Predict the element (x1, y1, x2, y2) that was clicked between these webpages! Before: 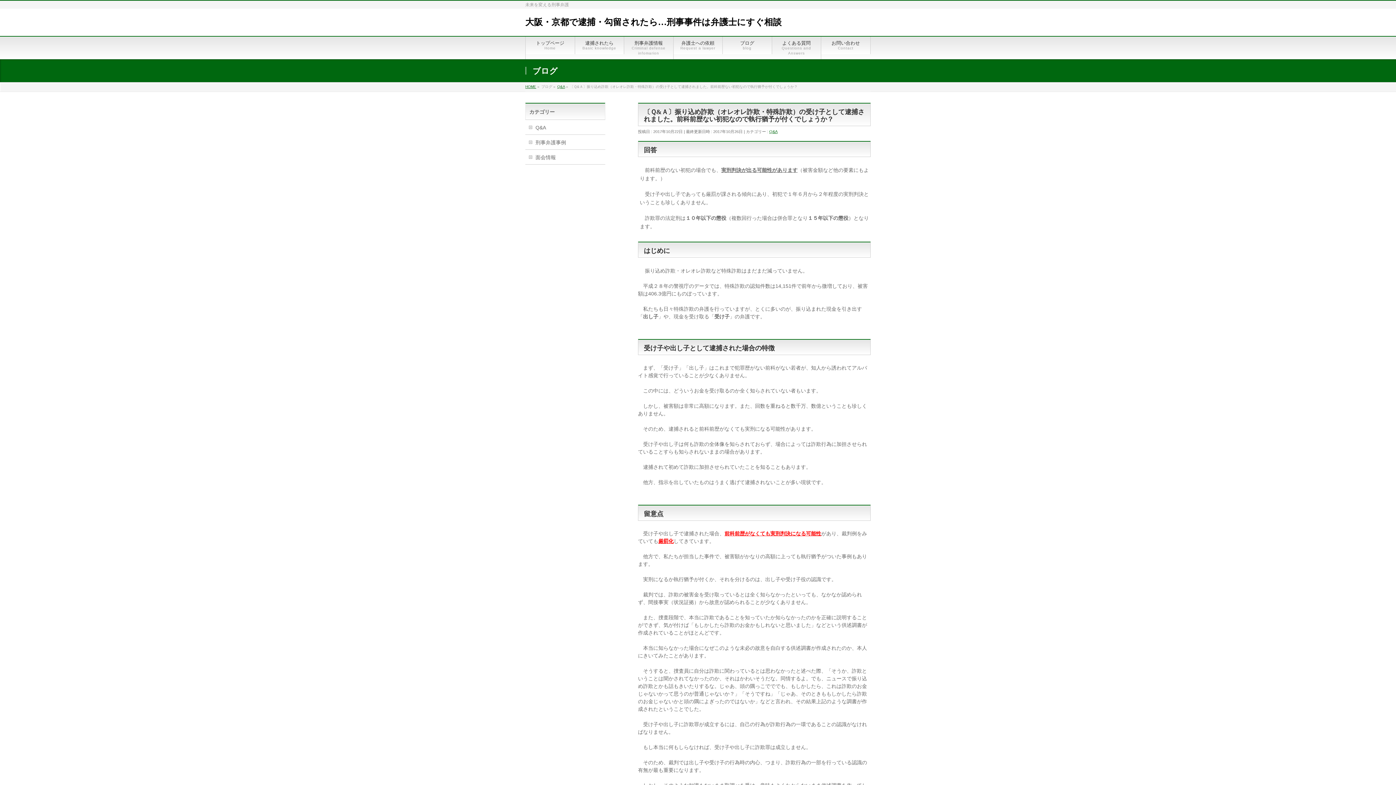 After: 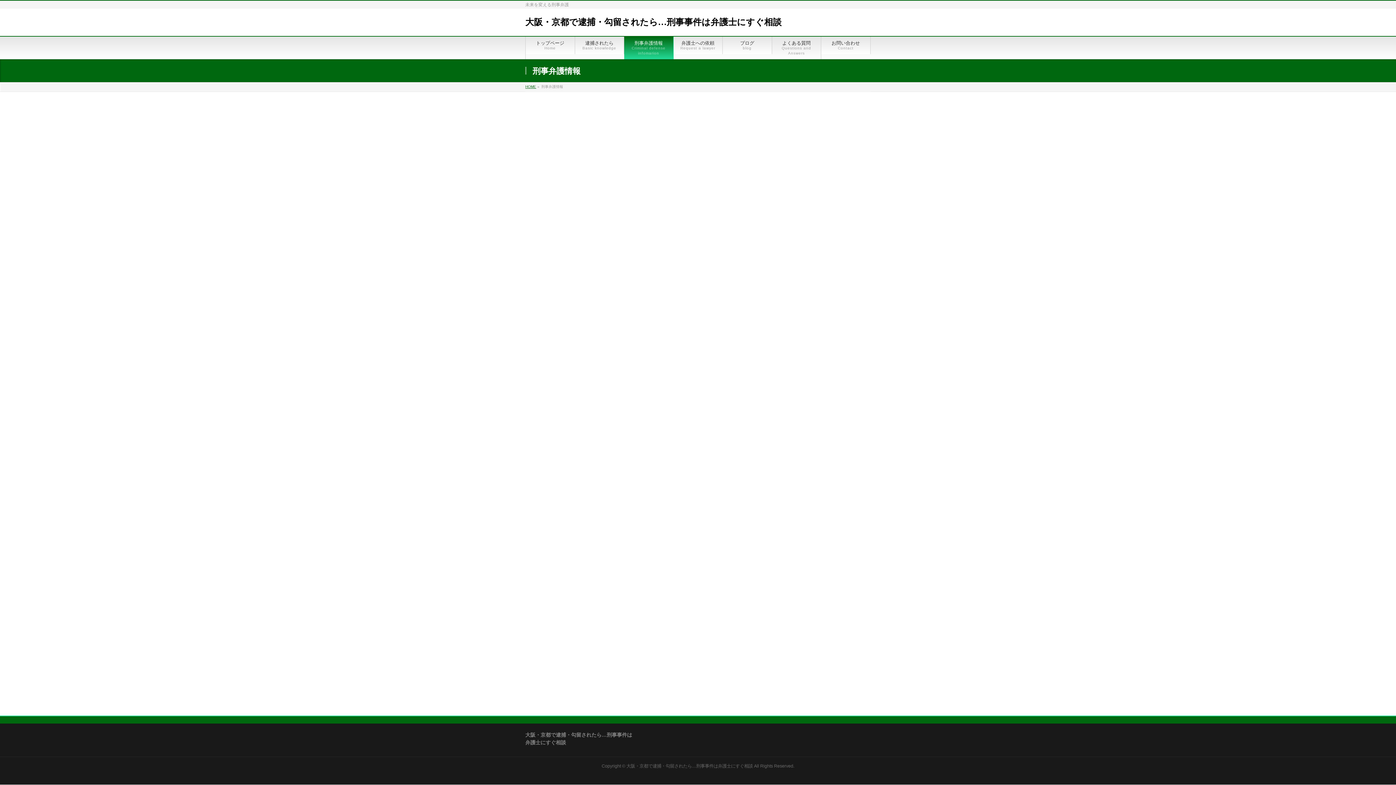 Action: bbox: (624, 36, 673, 59) label: 刑事弁護情報
Criminal defense infomarion